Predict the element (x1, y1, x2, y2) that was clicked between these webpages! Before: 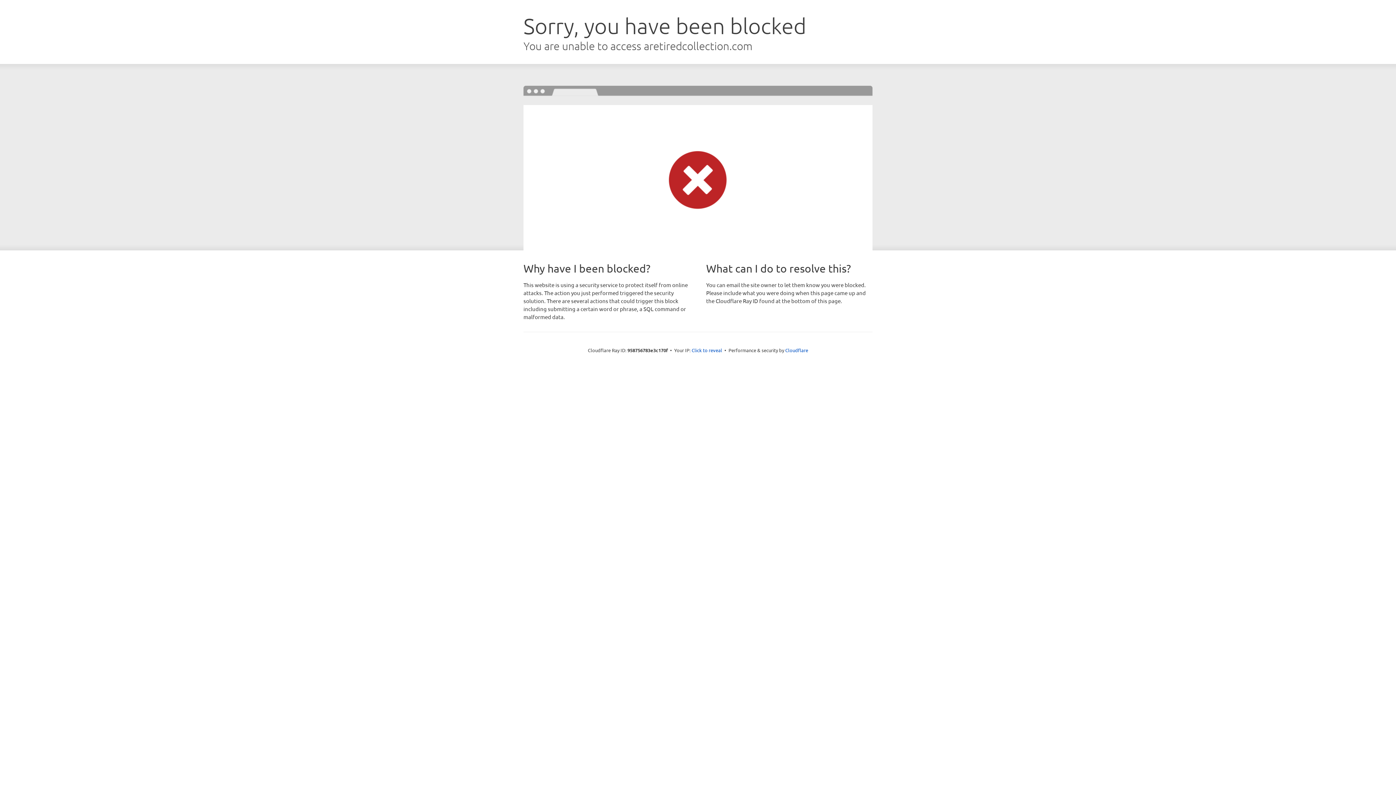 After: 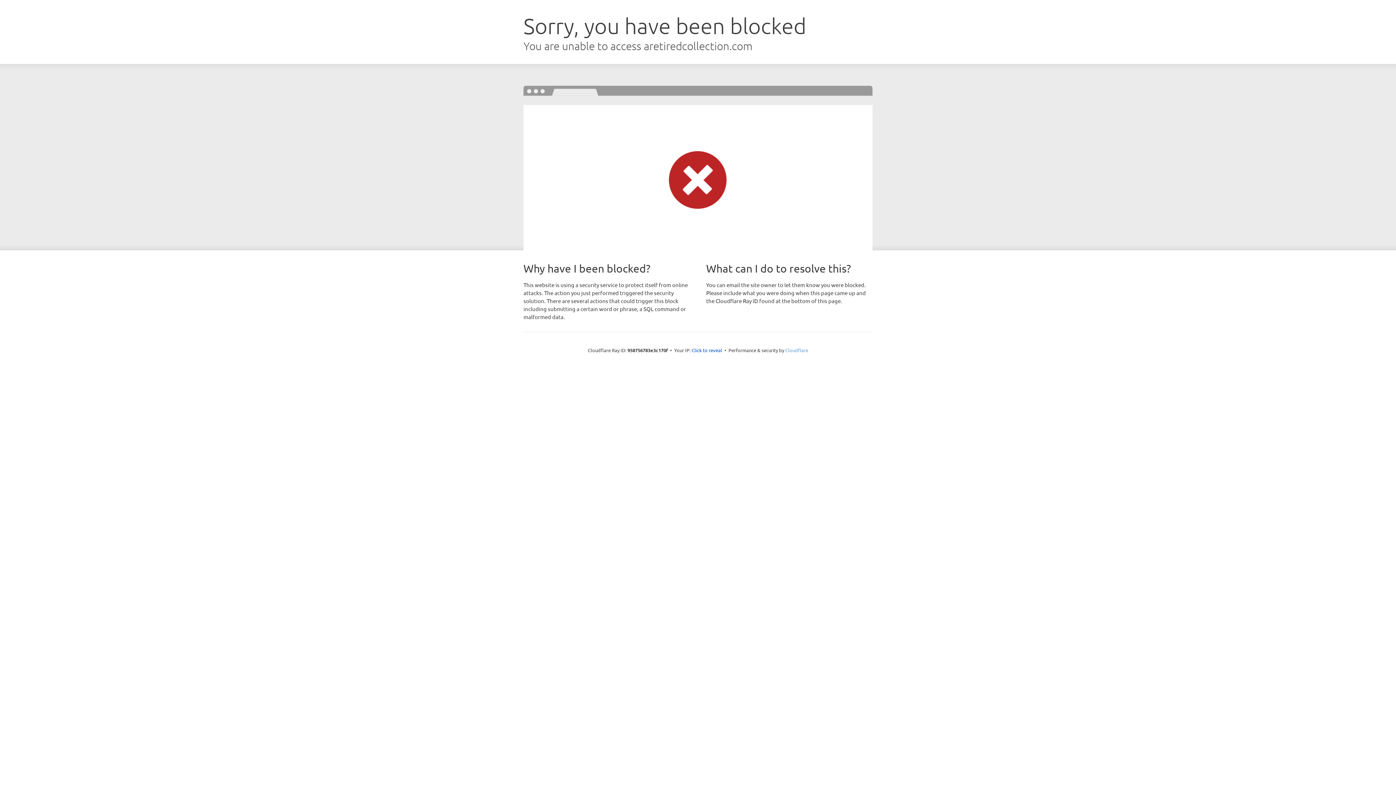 Action: bbox: (785, 347, 808, 353) label: Cloudflare